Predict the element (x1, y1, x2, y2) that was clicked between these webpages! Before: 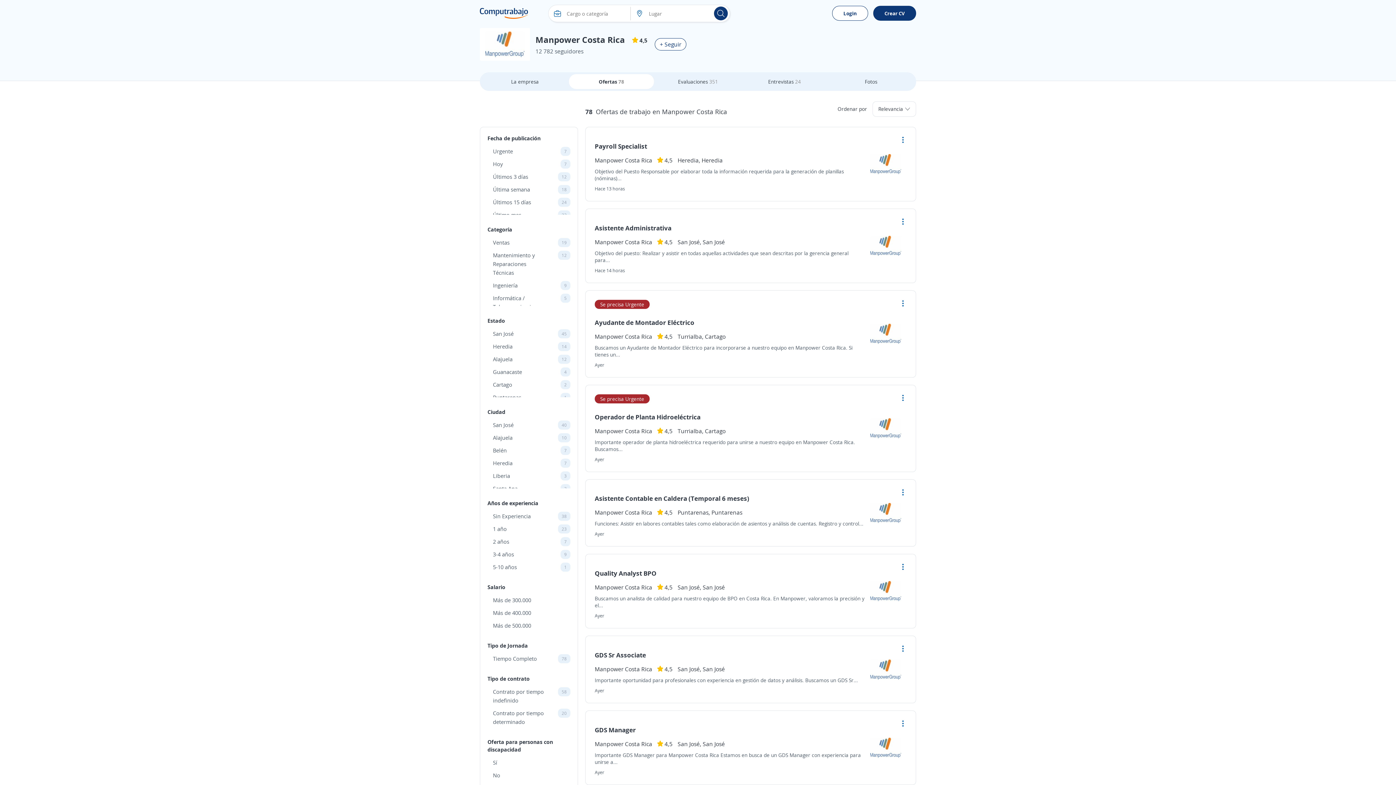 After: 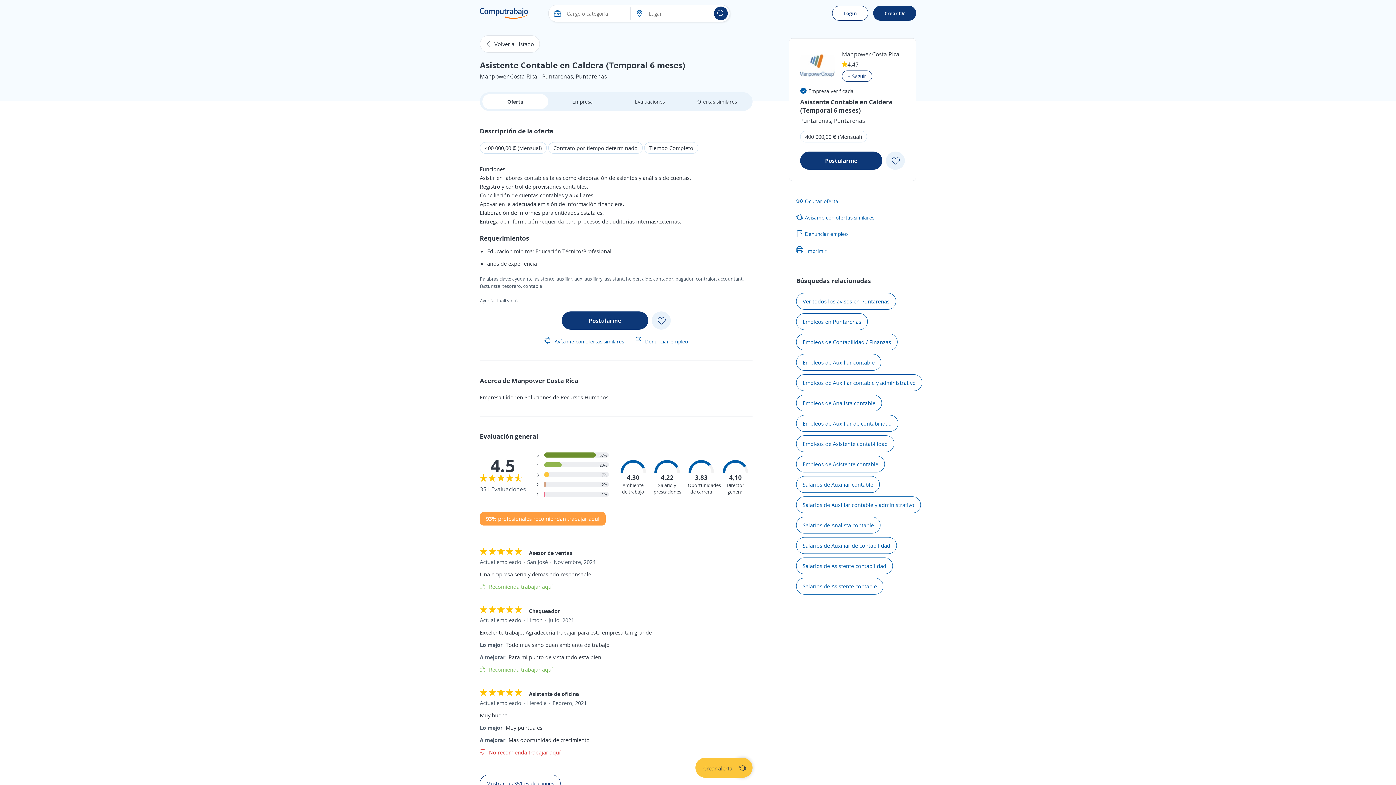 Action: bbox: (594, 494, 749, 503) label: Asistente Contable en Caldera (Temporal 6 meses)